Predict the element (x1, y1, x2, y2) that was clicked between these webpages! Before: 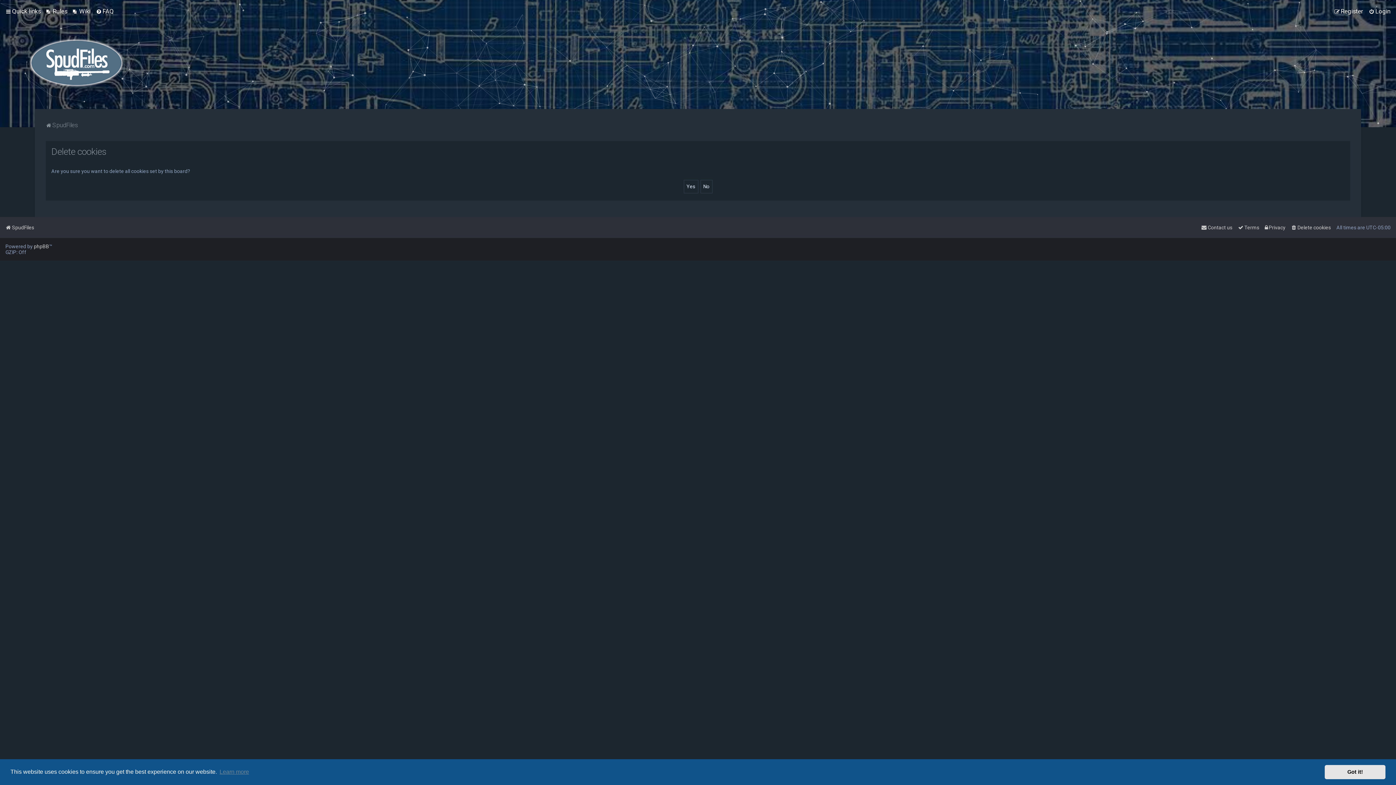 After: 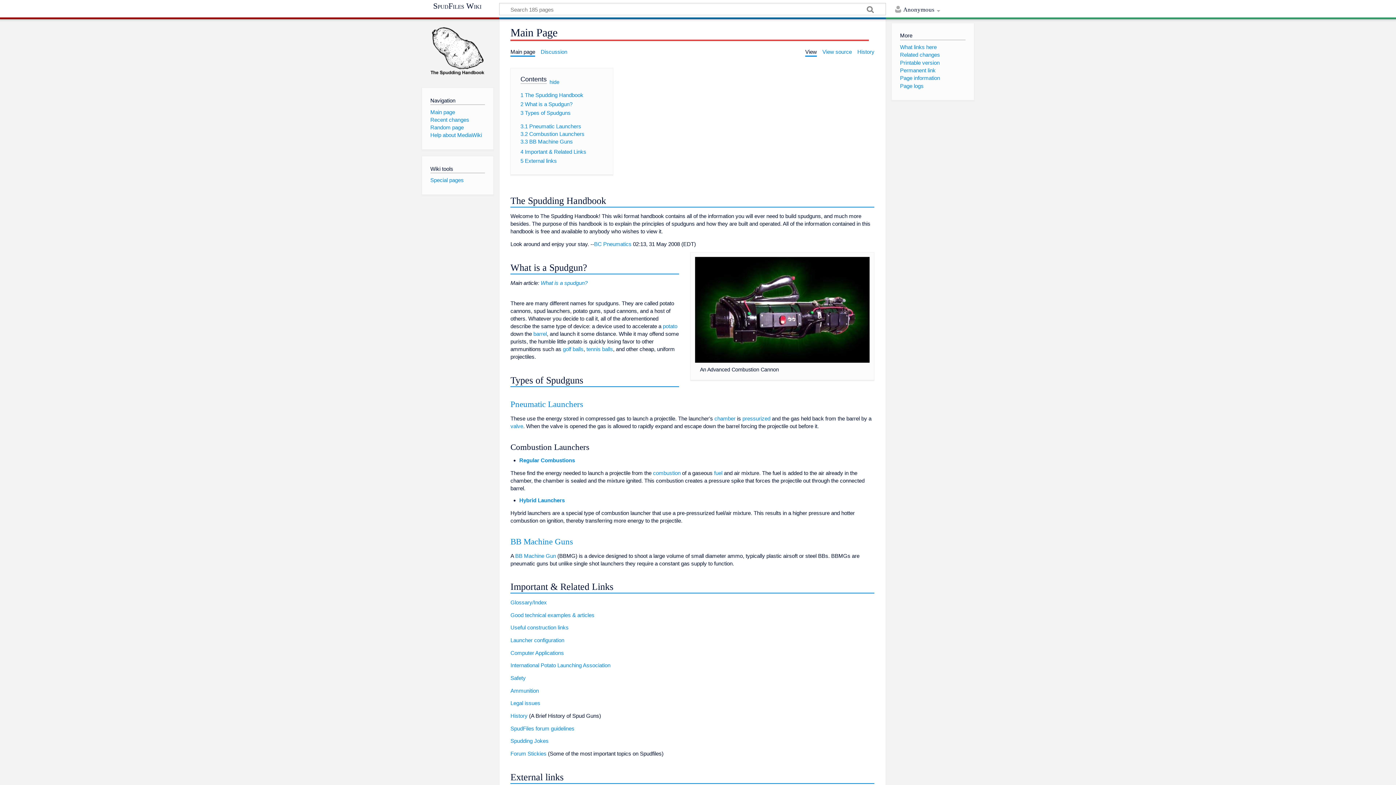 Action: bbox: (72, 7, 90, 14) label: Wiki